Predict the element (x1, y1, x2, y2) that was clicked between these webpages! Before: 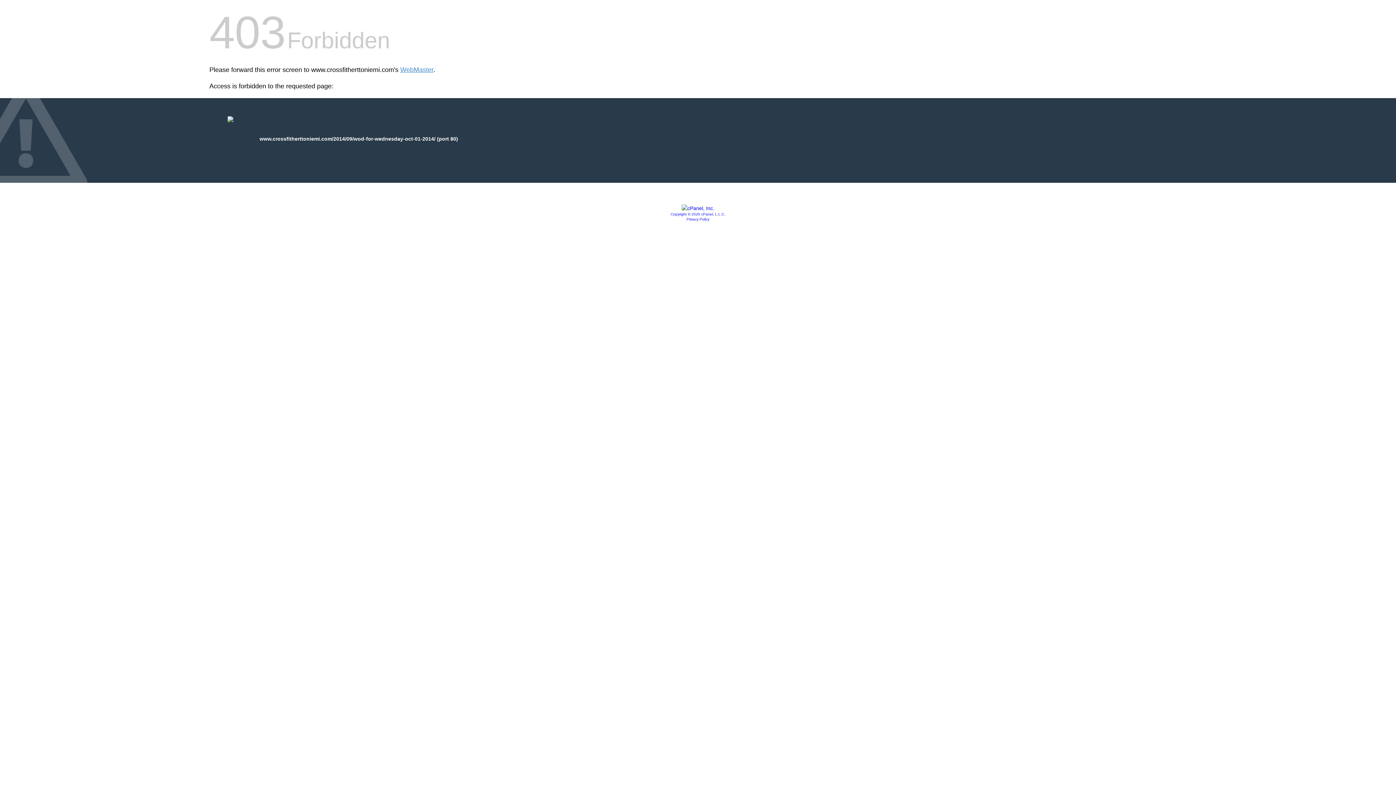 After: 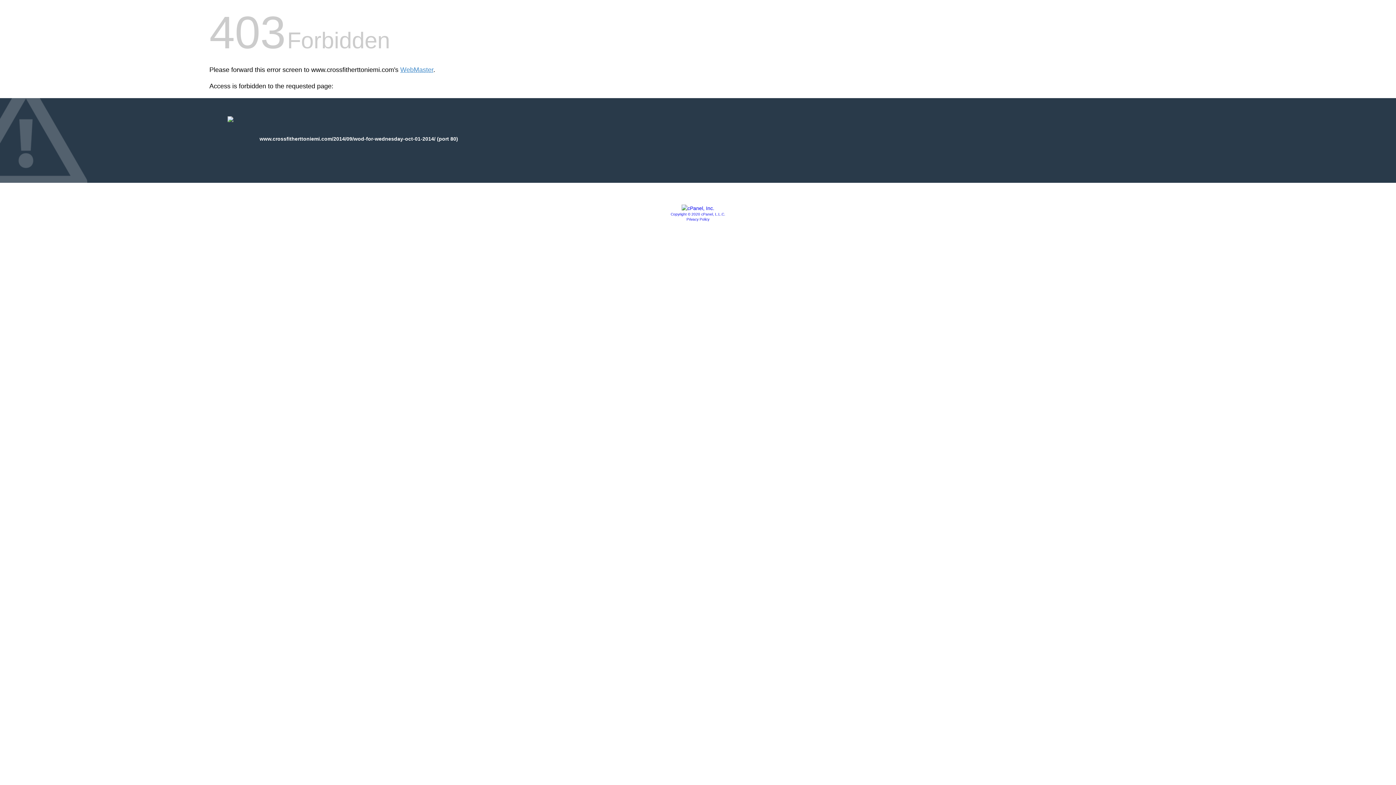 Action: bbox: (681, 205, 714, 211)